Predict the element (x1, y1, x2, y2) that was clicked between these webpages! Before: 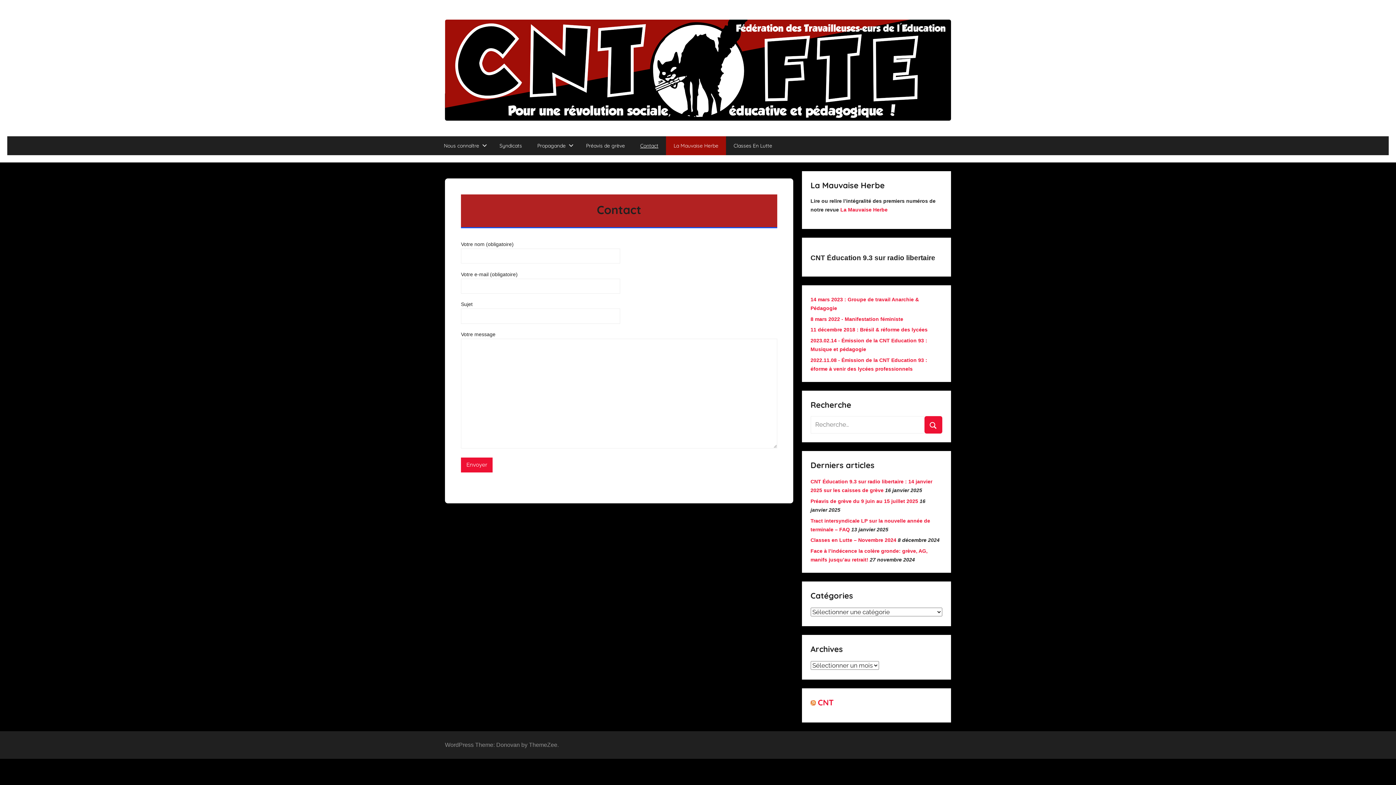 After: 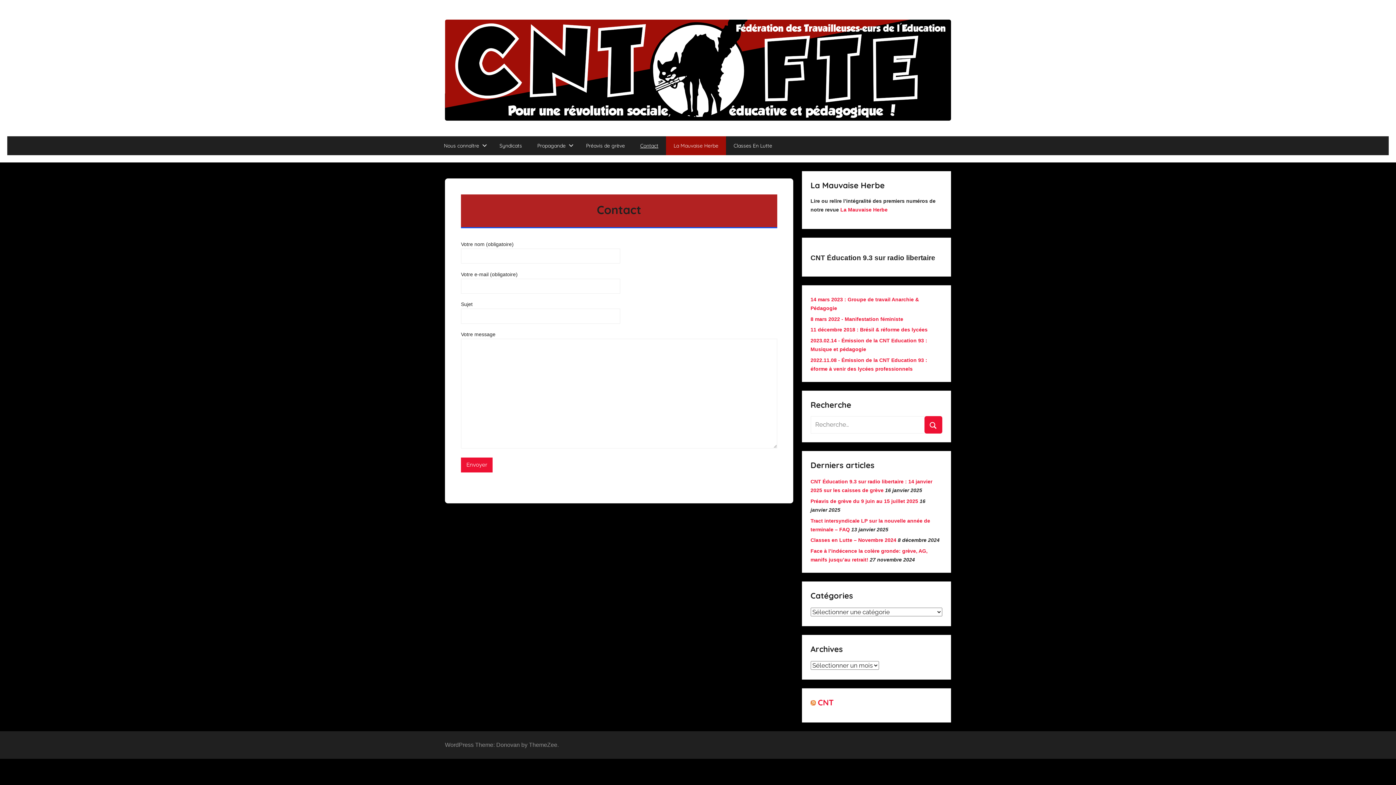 Action: bbox: (632, 136, 666, 155) label: Contact